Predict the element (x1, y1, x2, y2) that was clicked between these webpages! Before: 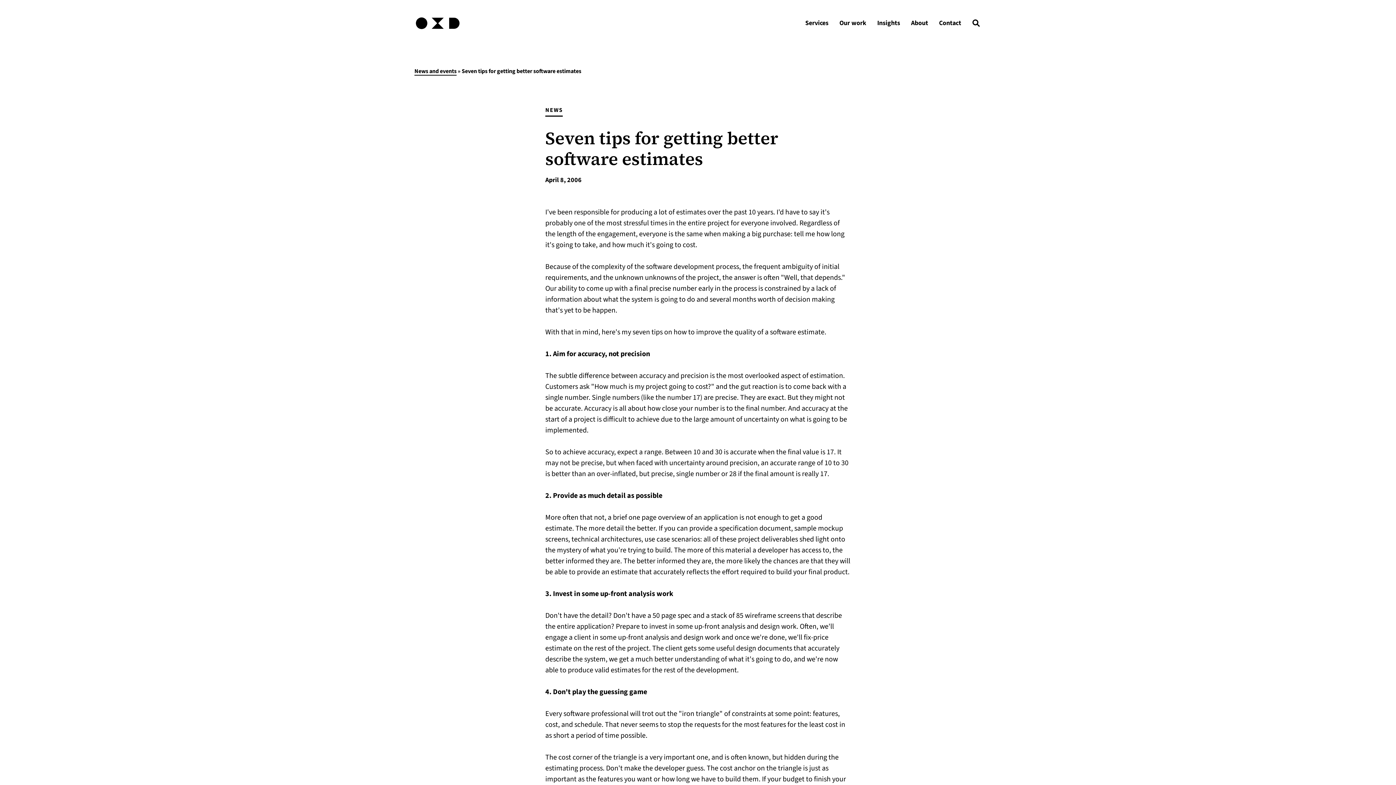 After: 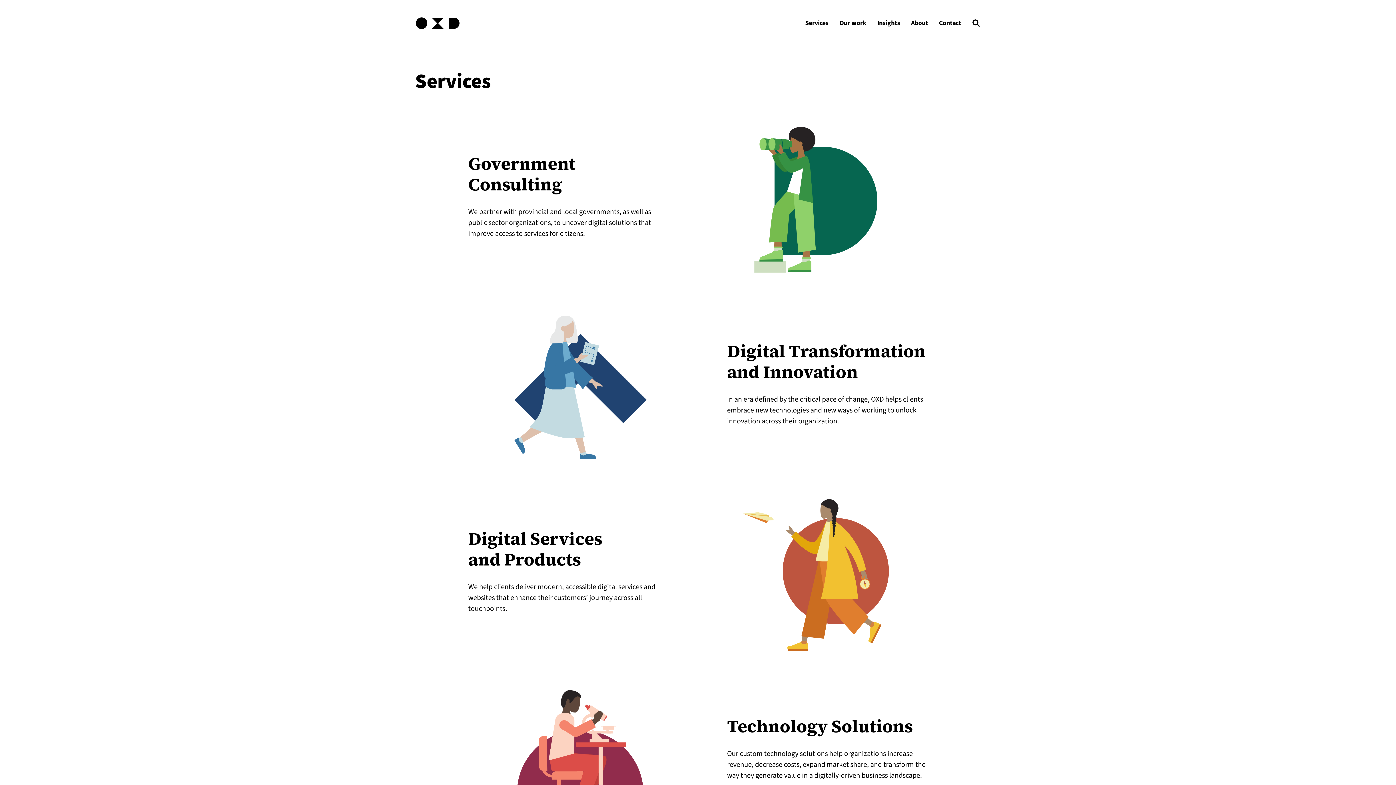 Action: bbox: (805, 18, 828, 27) label: Services